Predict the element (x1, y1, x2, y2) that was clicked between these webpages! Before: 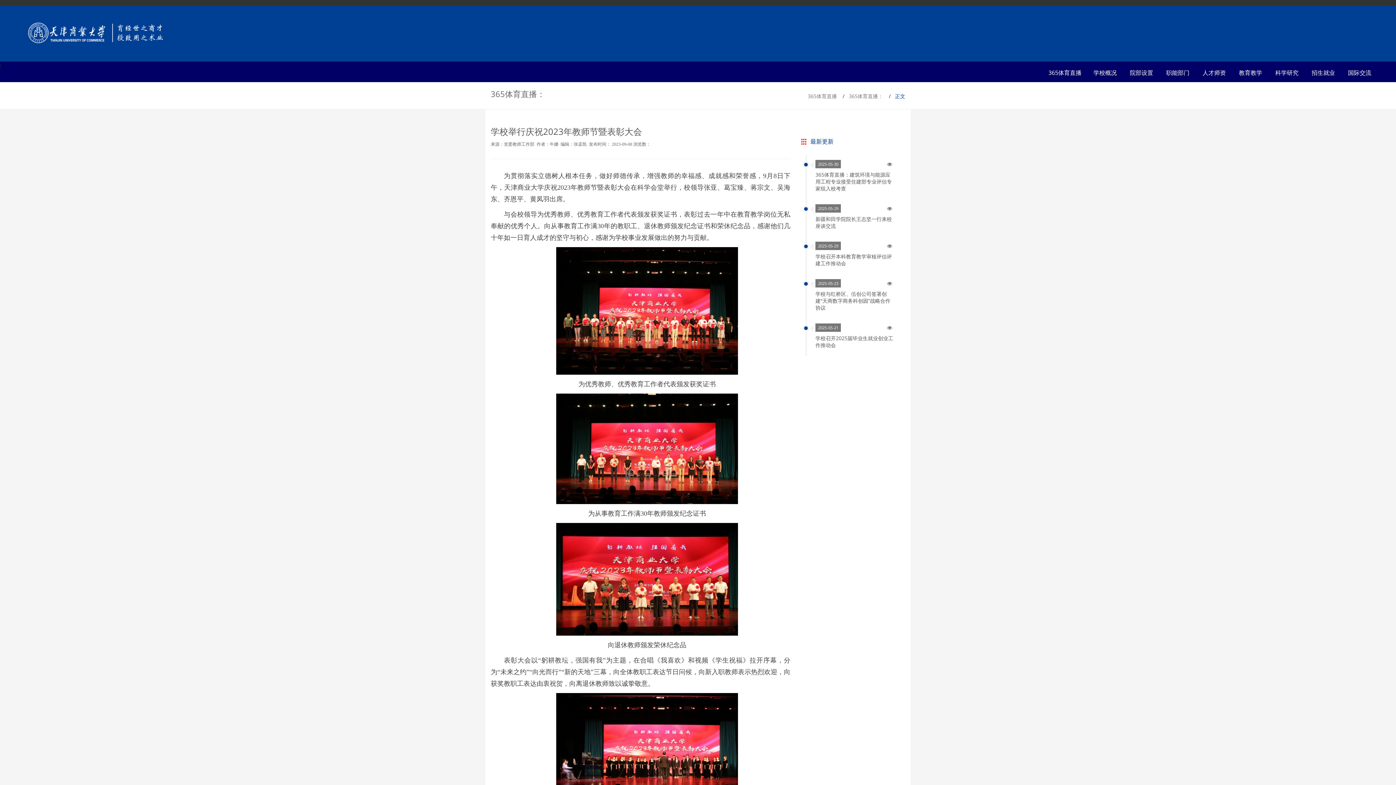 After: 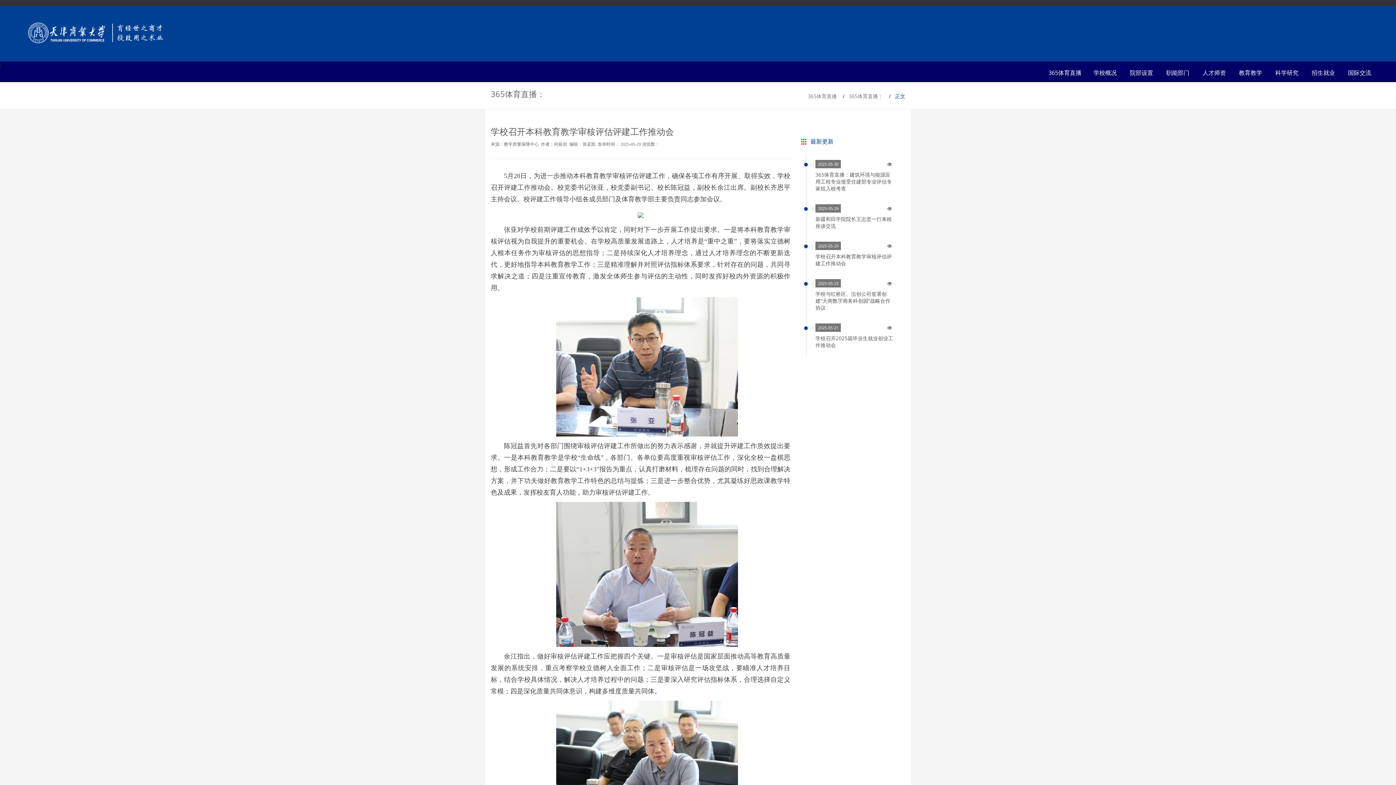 Action: bbox: (815, 252, 892, 266) label: 学校召开本科教育教学审核评估评建工作推动会